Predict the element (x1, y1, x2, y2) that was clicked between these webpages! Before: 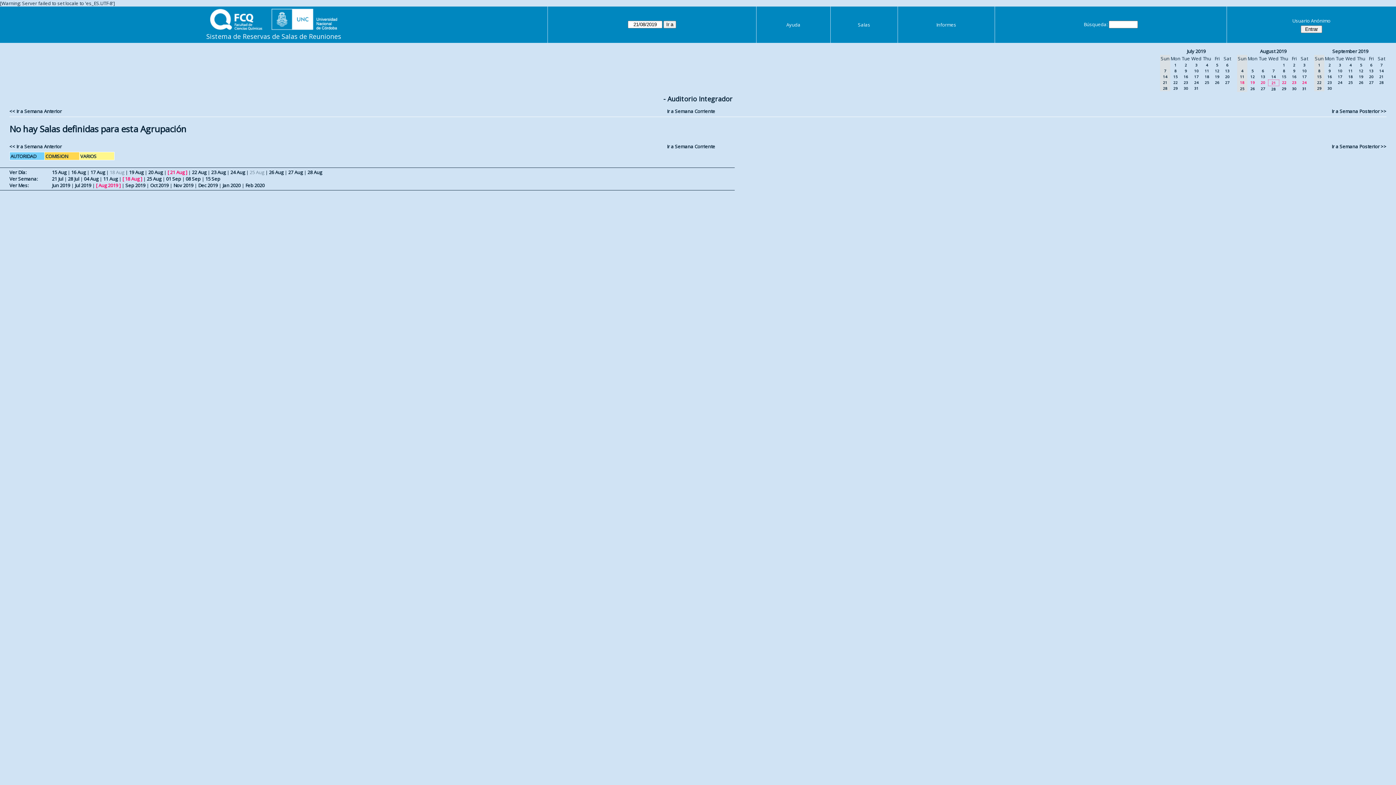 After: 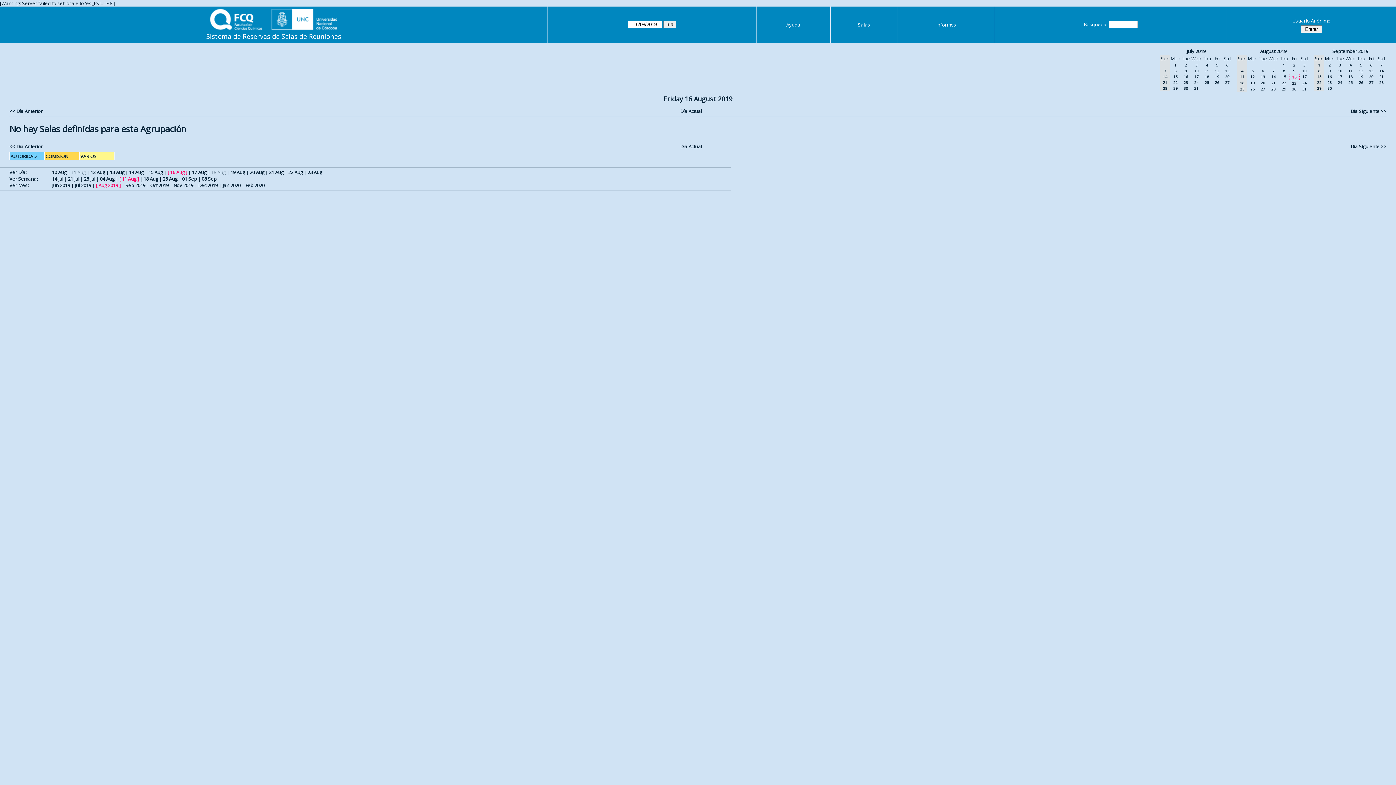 Action: label: 16 Aug bbox: (71, 169, 85, 175)